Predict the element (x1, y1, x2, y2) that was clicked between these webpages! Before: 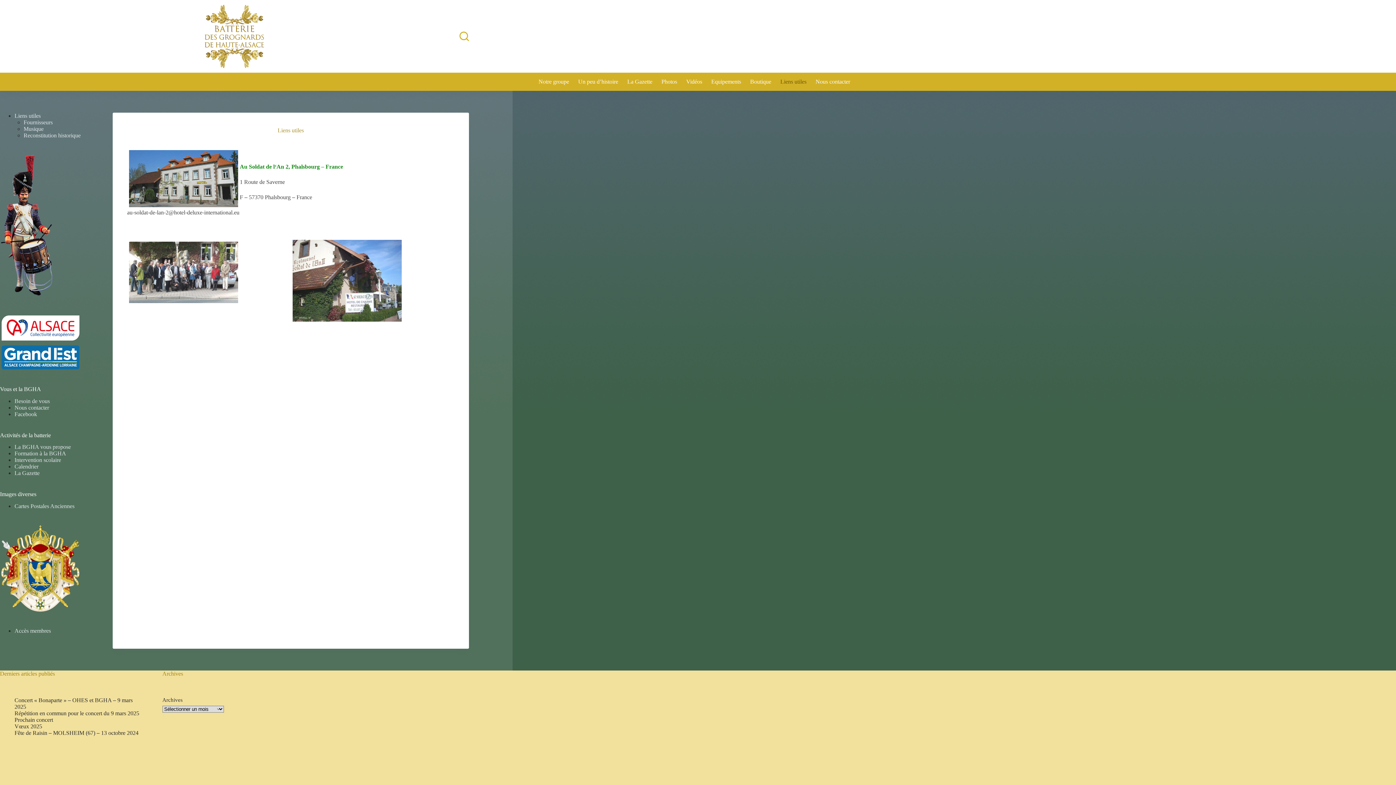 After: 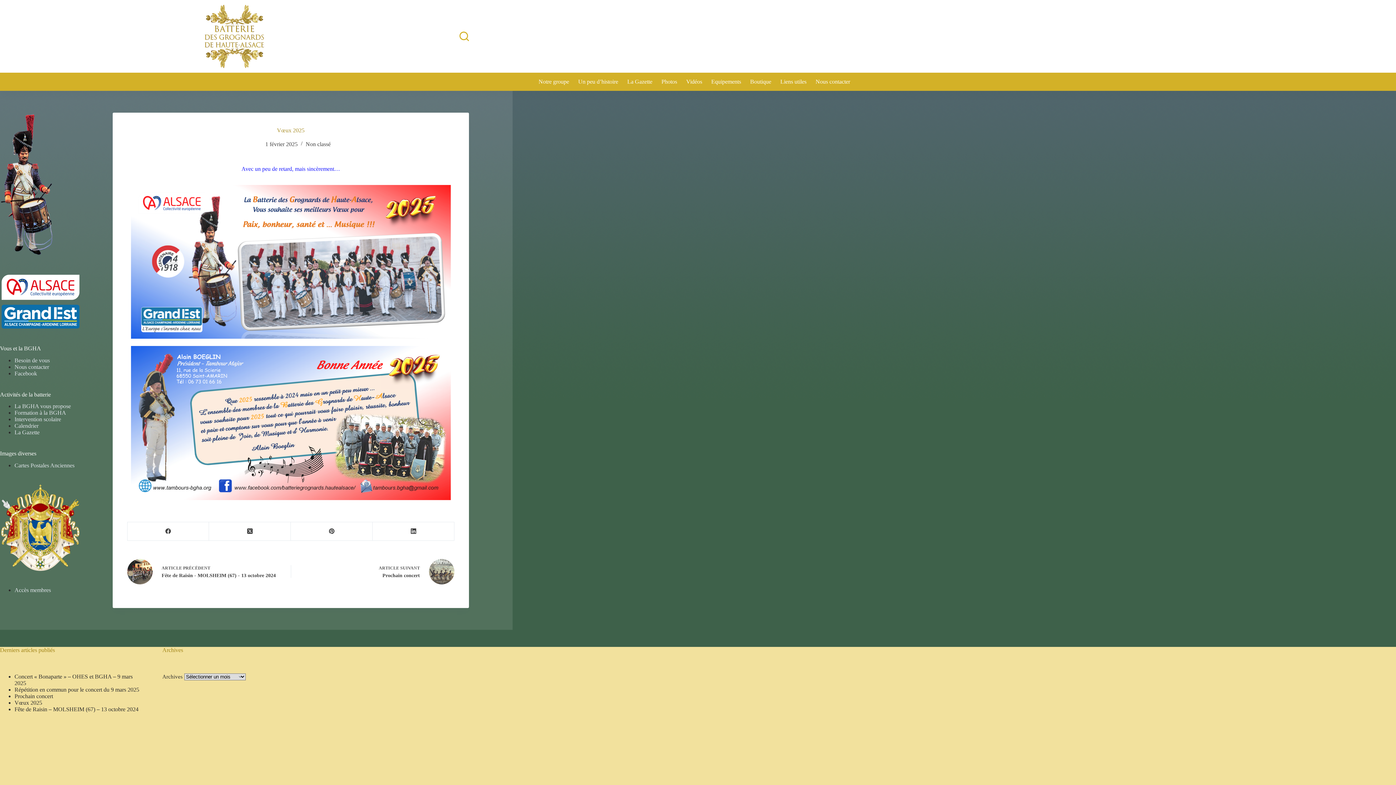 Action: label: Vœux 2025 bbox: (14, 723, 42, 729)